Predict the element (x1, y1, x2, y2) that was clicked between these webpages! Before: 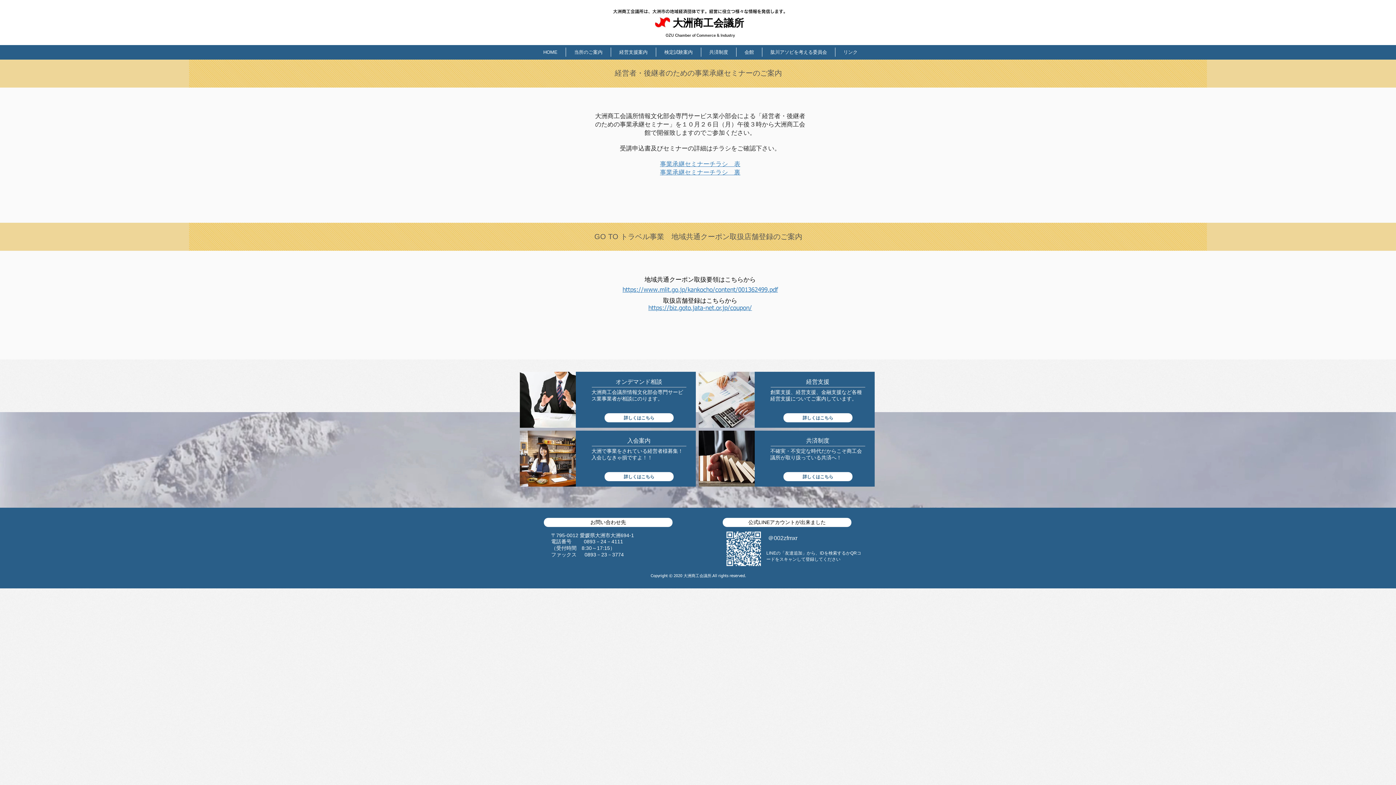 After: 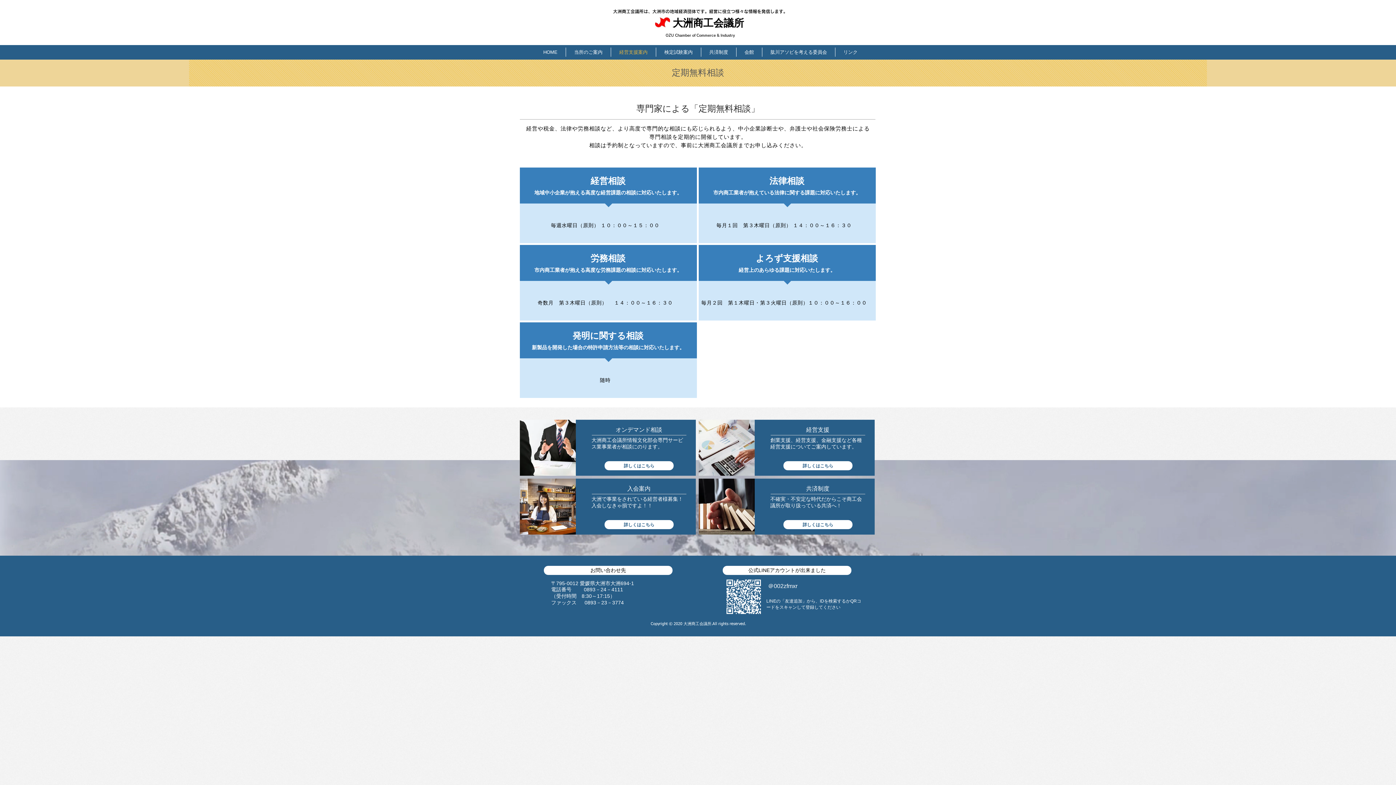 Action: label: 詳しくはこちら bbox: (783, 413, 852, 422)